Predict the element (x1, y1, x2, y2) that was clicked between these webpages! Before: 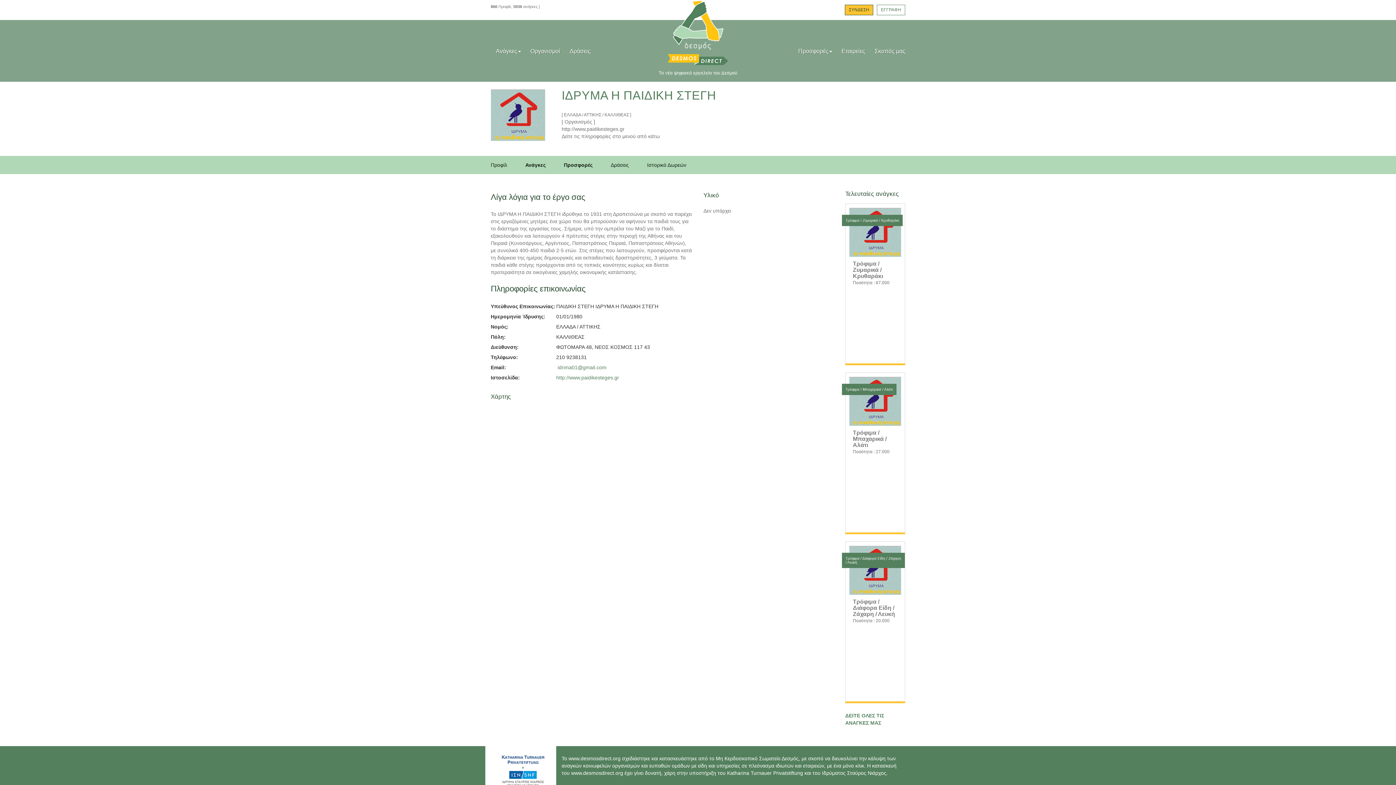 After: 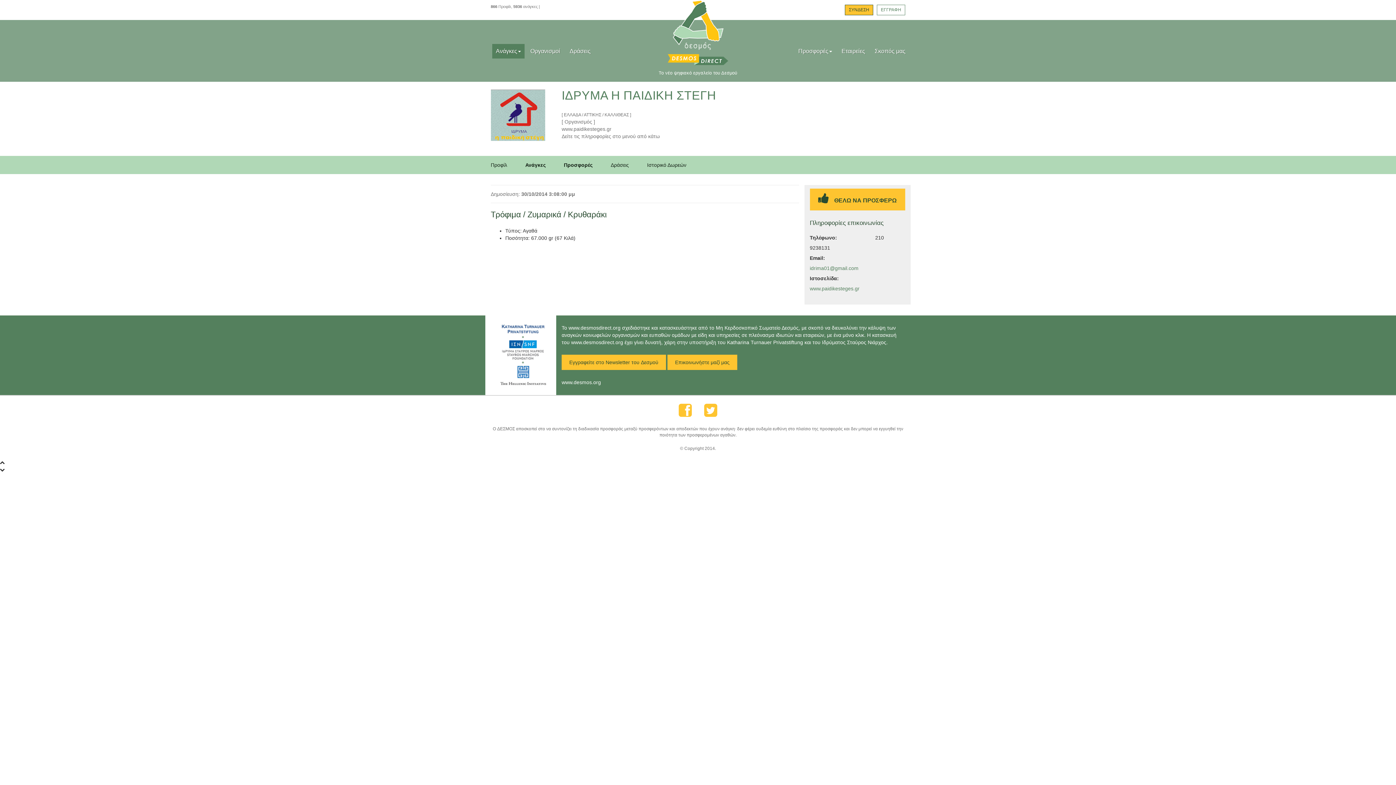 Action: bbox: (849, 207, 901, 257)